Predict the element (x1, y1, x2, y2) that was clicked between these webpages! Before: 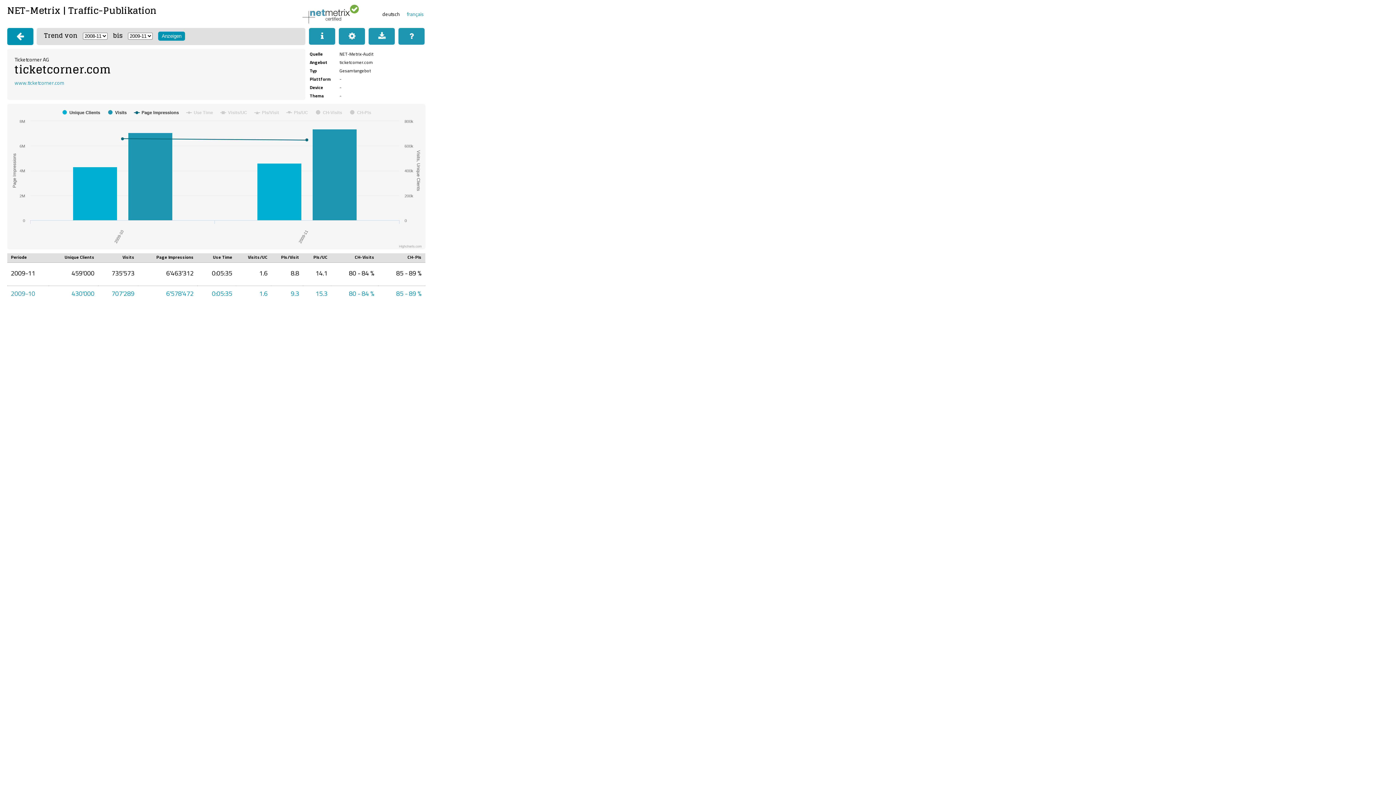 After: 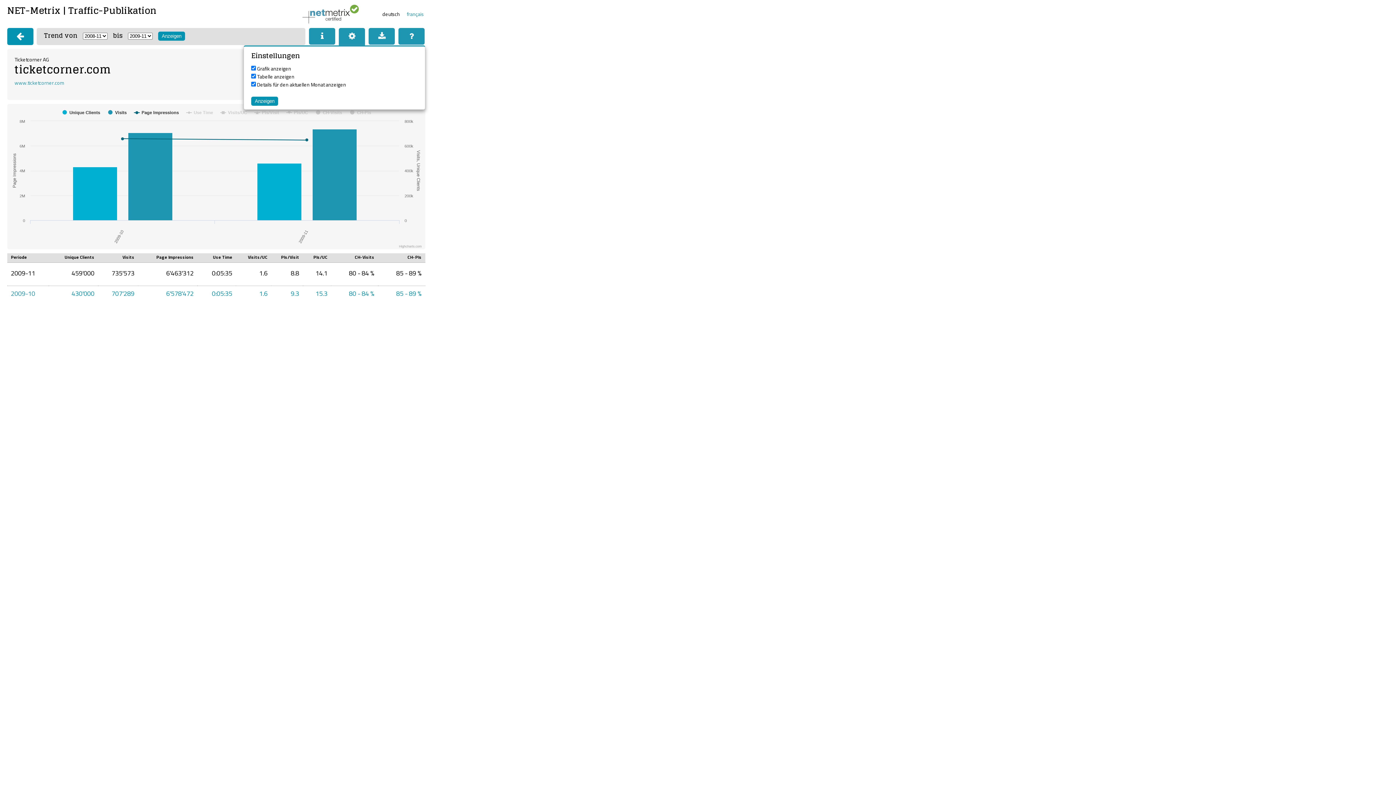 Action: bbox: (338, 28, 365, 44)